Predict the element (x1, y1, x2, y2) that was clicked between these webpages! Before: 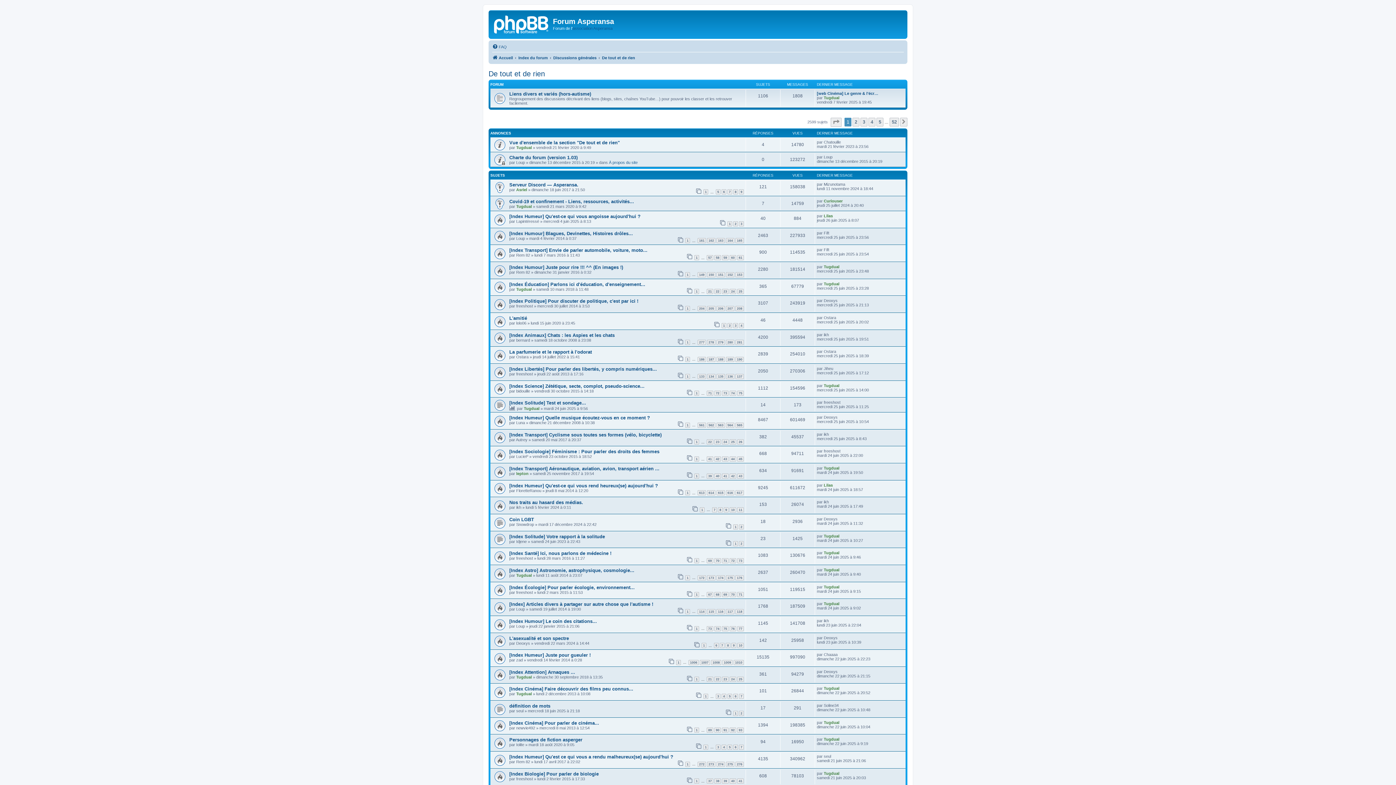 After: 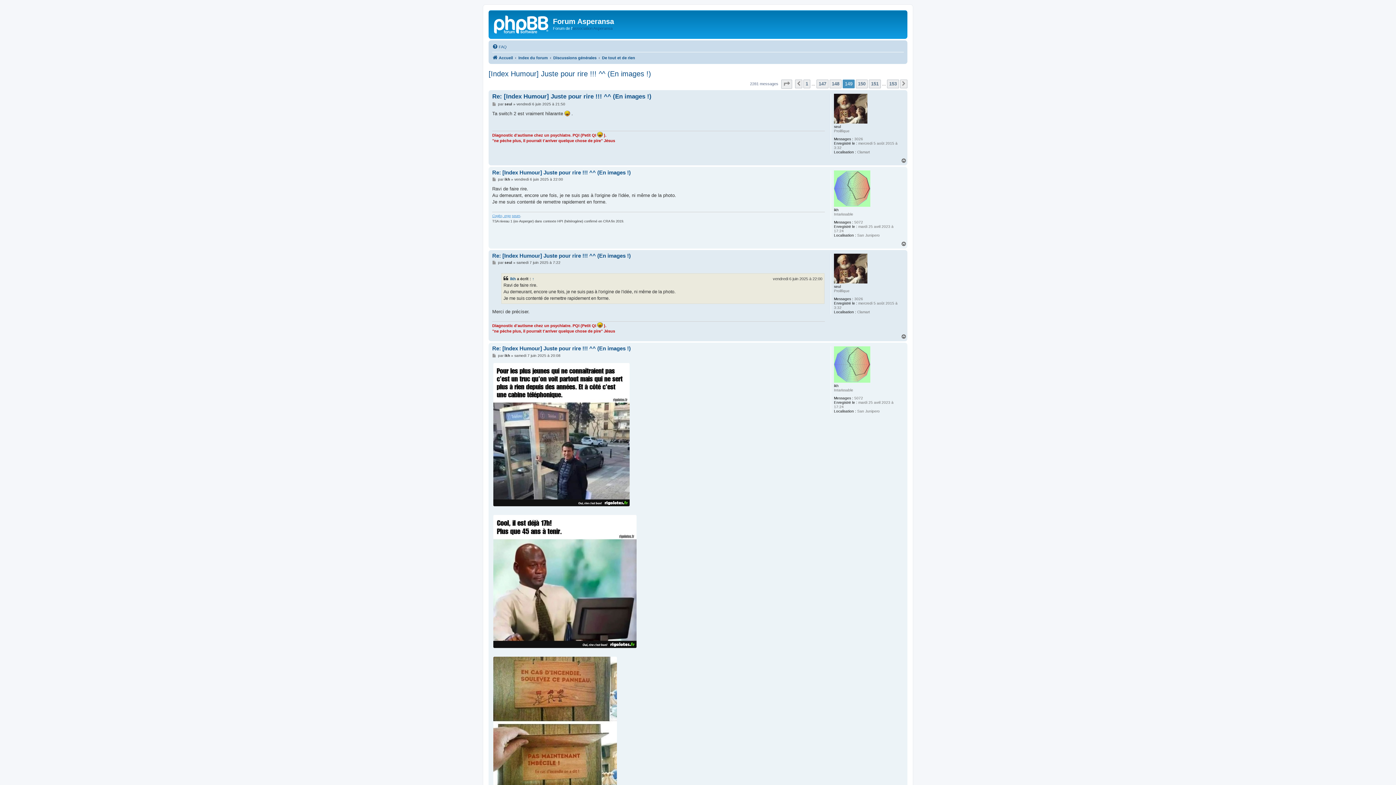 Action: label: 149 bbox: (697, 272, 706, 277)